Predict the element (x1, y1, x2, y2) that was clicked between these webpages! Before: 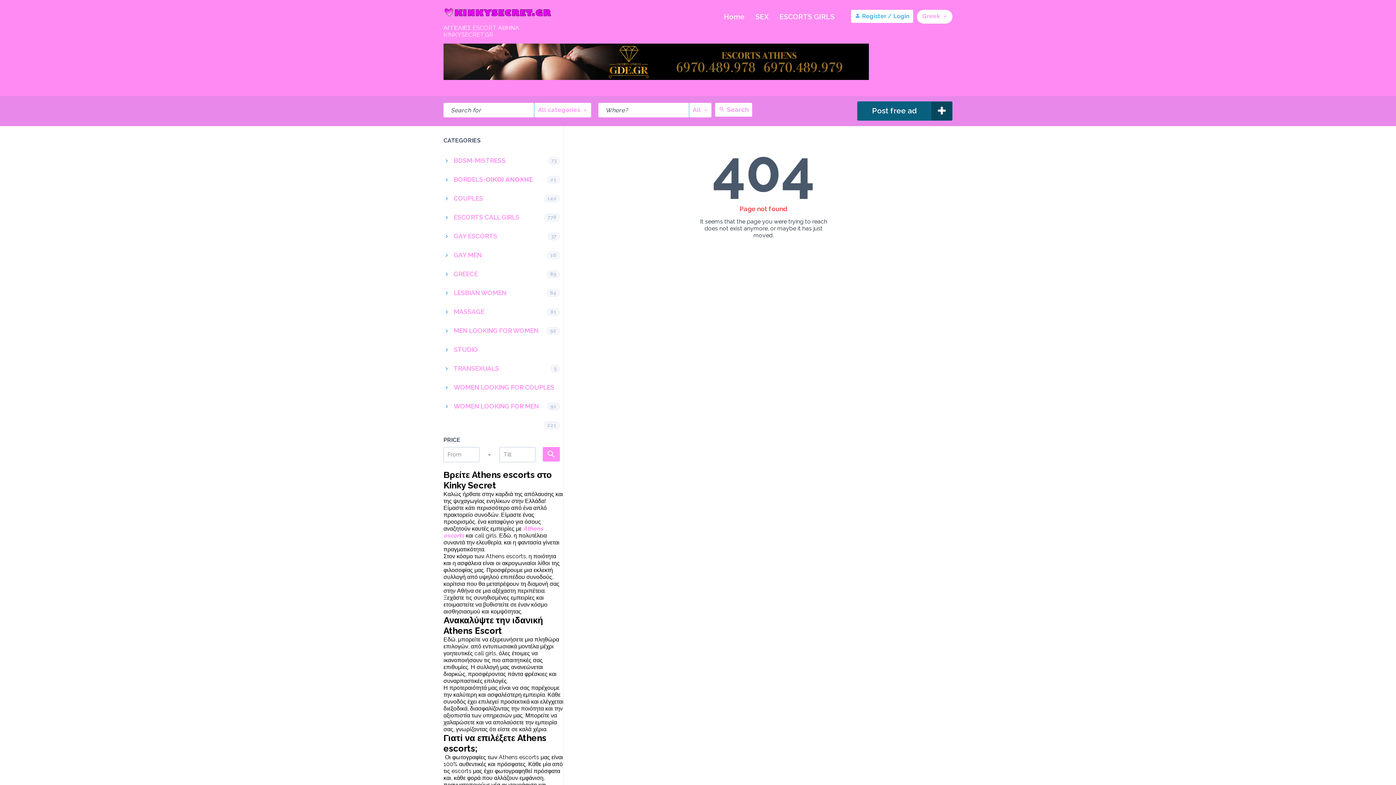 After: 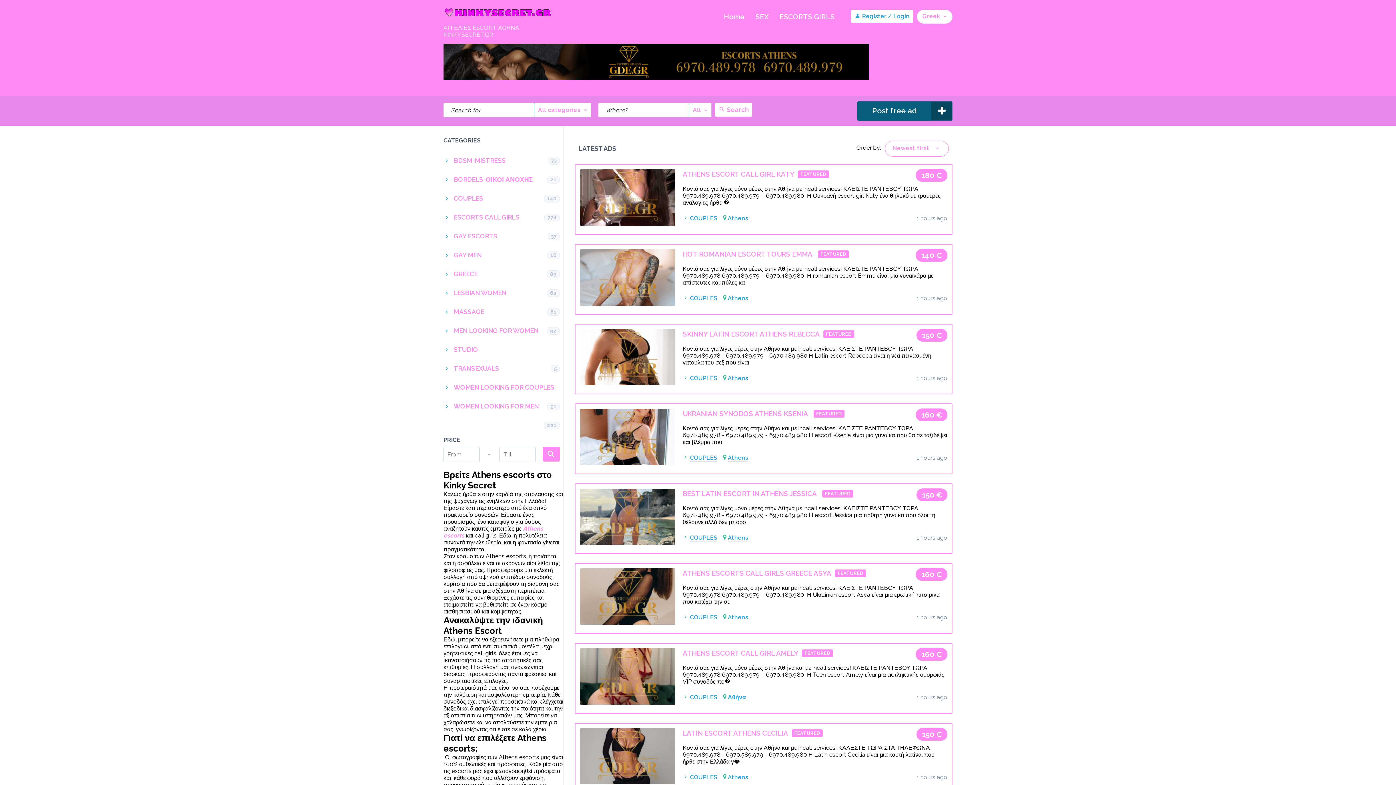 Action: label: Home bbox: (722, 10, 746, 22)